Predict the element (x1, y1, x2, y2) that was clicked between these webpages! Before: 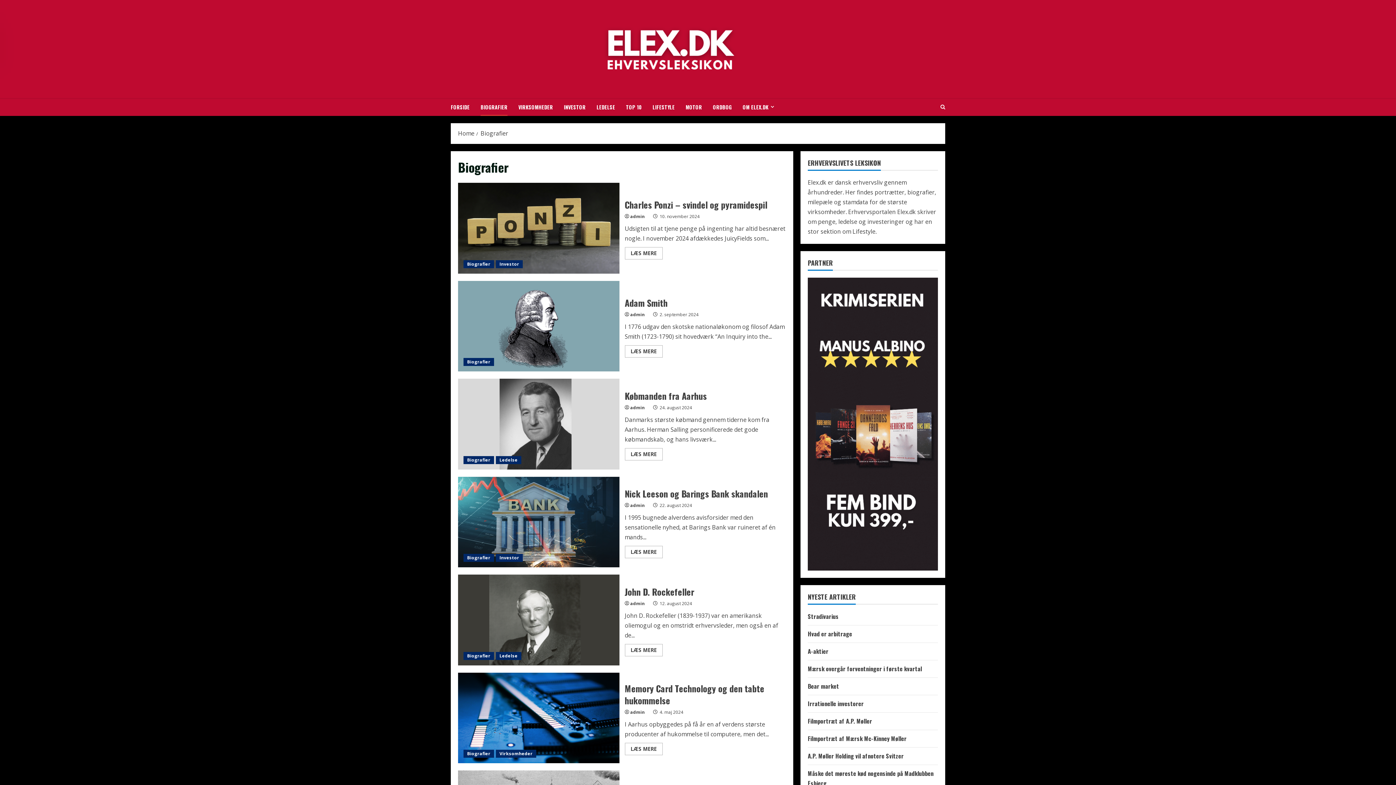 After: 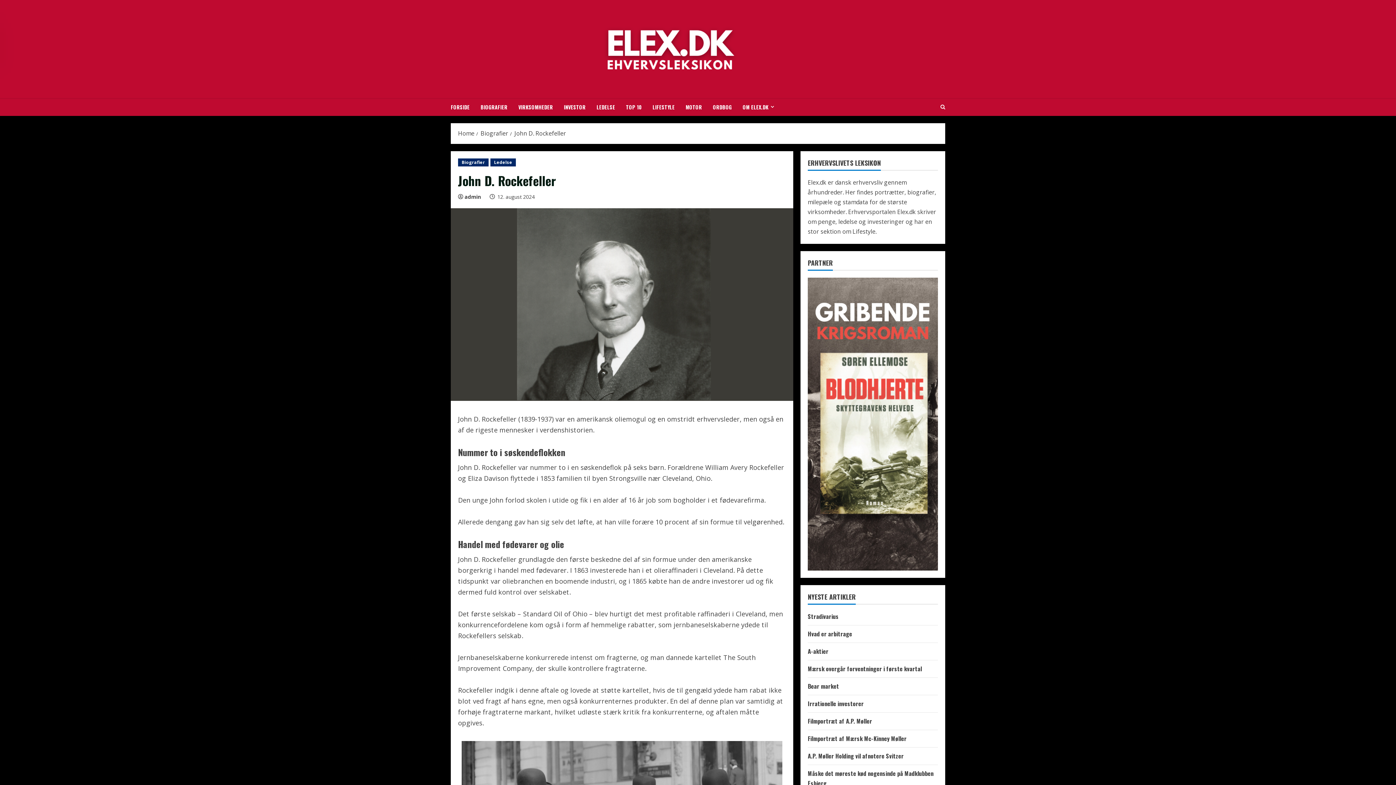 Action: label: John D. Rockefeller bbox: (624, 585, 694, 598)